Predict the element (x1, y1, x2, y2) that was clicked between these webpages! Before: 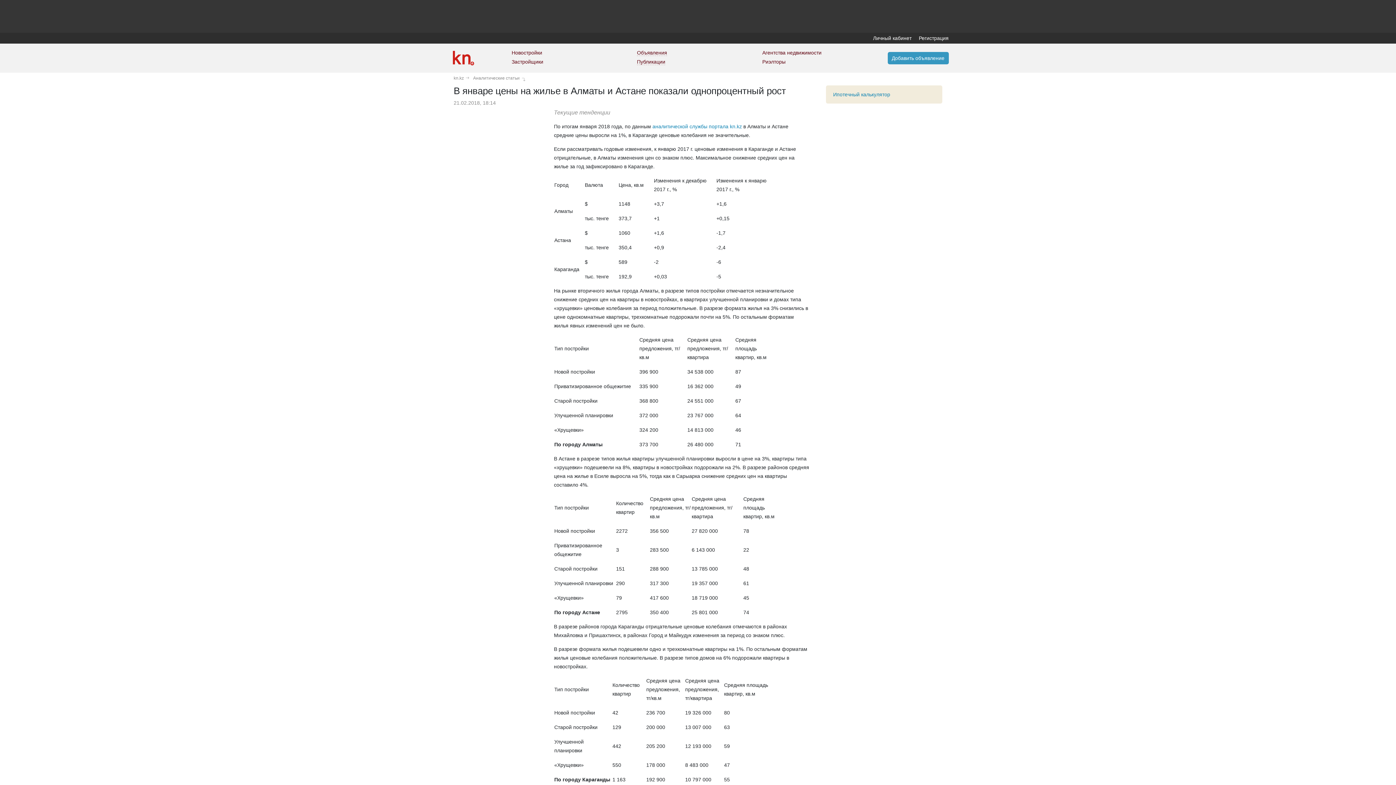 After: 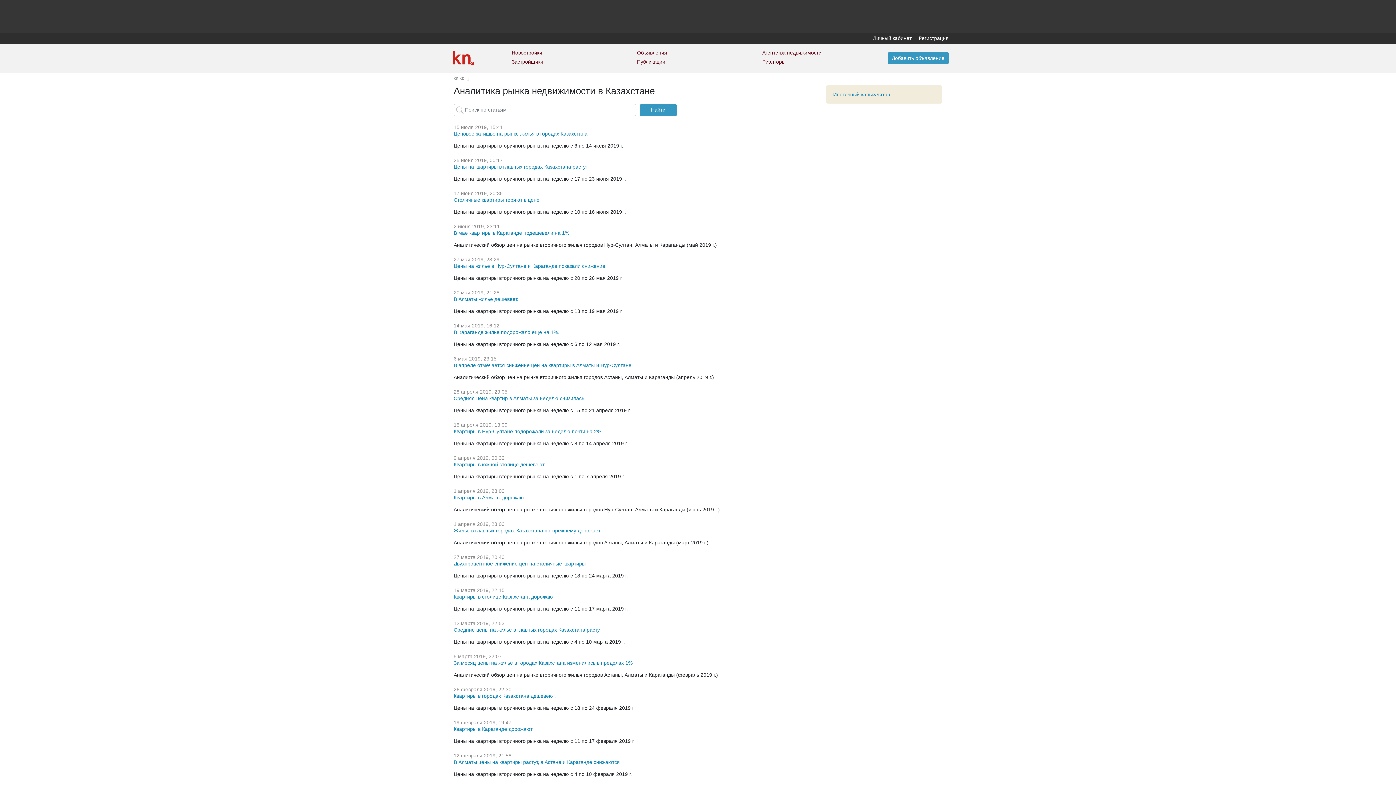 Action: label: аналитической службы портала kn.kz bbox: (652, 123, 742, 129)